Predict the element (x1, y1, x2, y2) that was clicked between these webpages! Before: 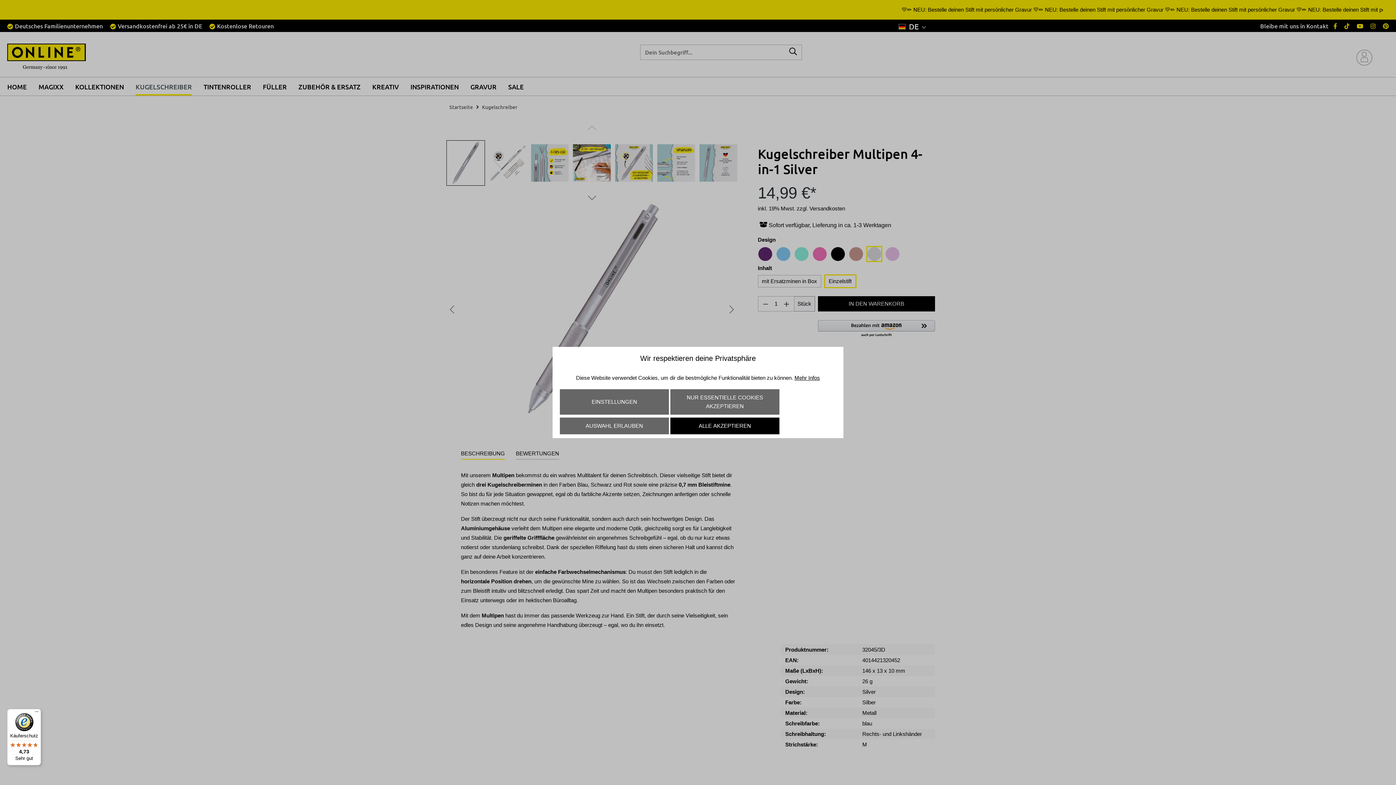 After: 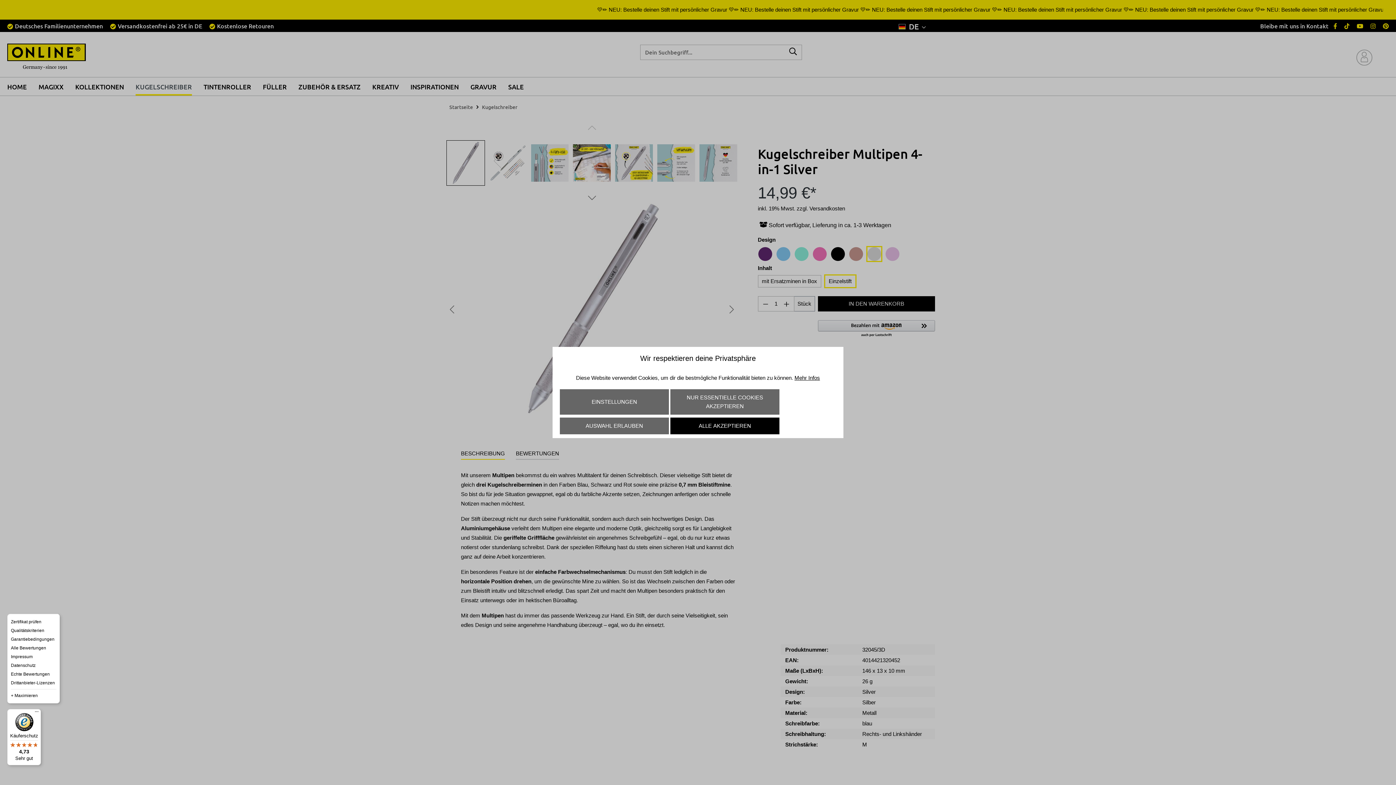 Action: label: Menü bbox: (32, 709, 41, 718)